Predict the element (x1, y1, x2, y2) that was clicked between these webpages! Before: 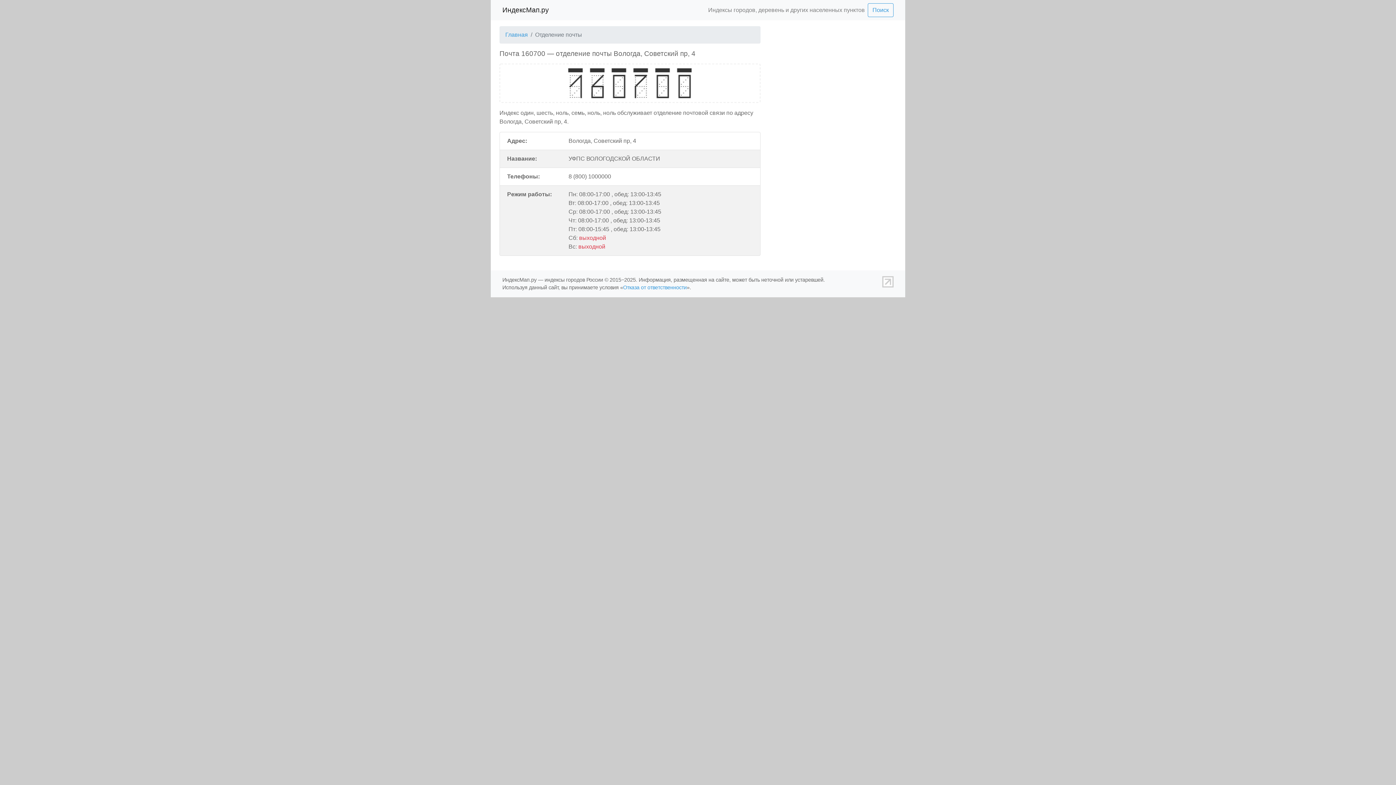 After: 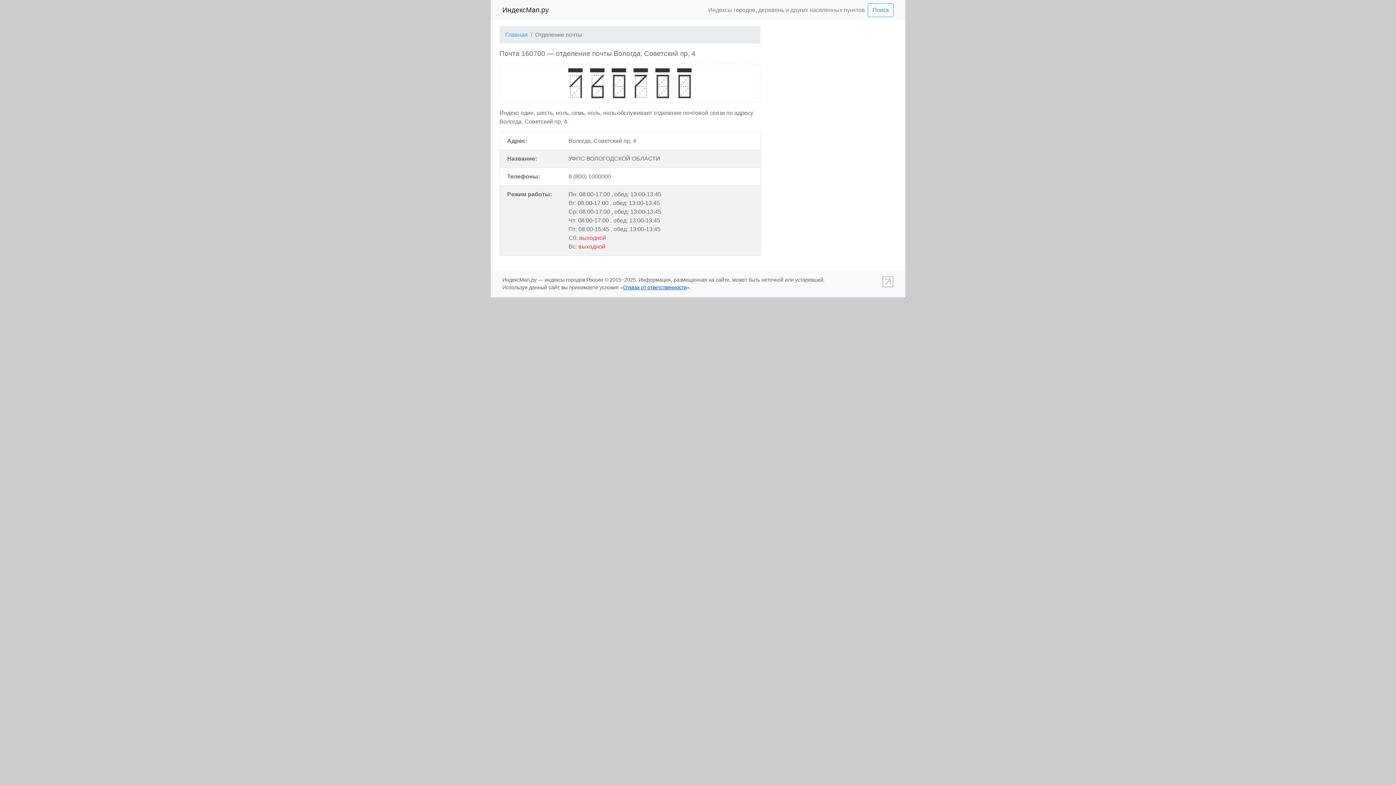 Action: bbox: (623, 284, 686, 290) label: Отказа от ответственности